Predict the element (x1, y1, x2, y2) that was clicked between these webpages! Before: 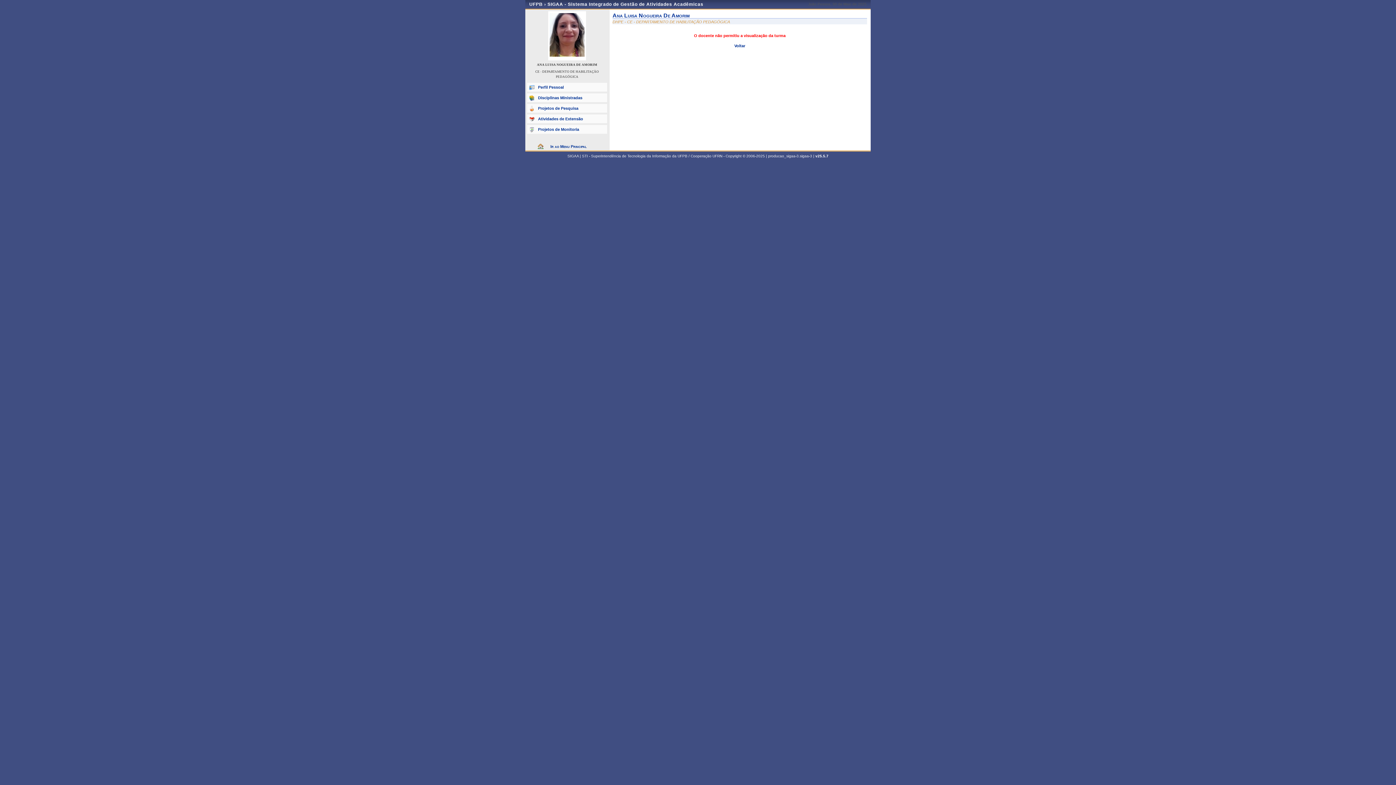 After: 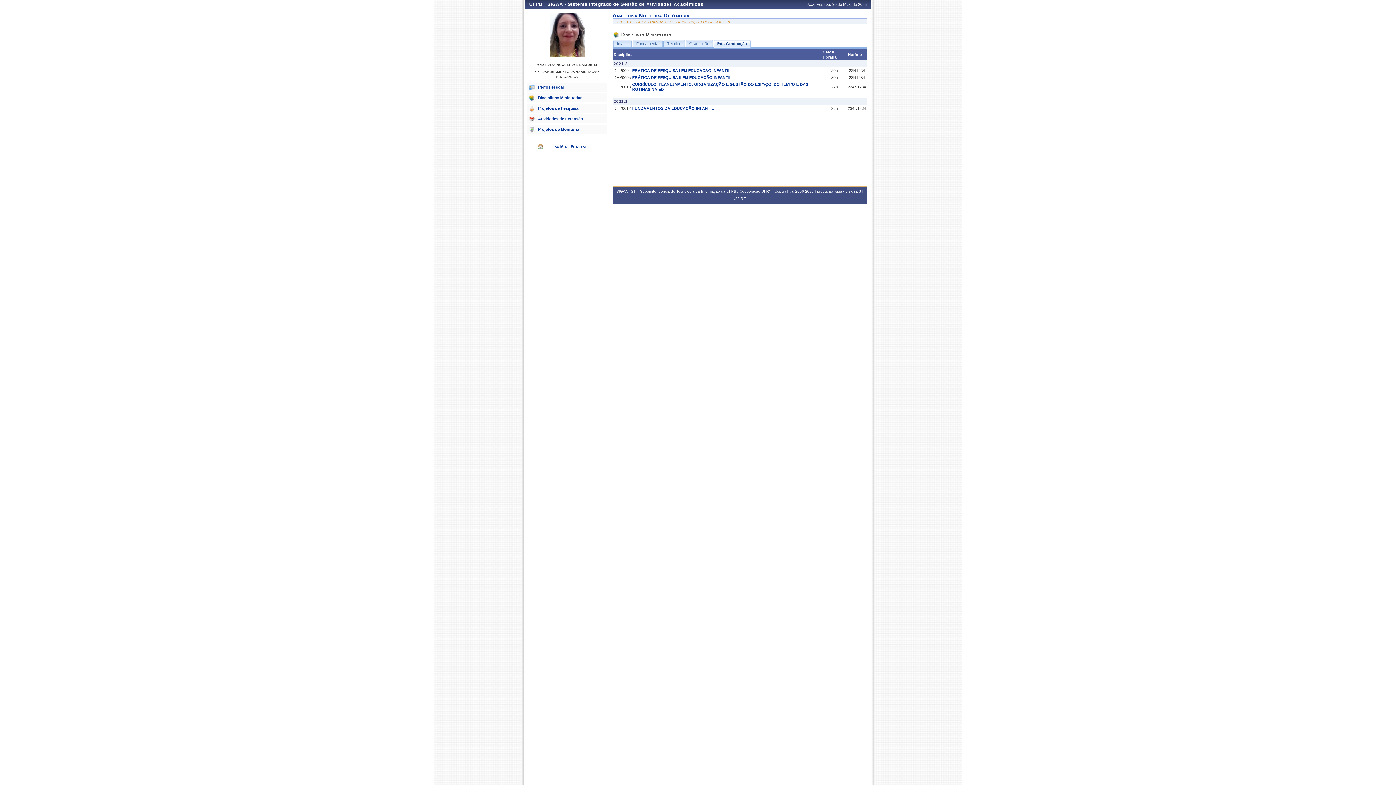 Action: bbox: (527, 93, 607, 102) label: Disciplinas Ministradas